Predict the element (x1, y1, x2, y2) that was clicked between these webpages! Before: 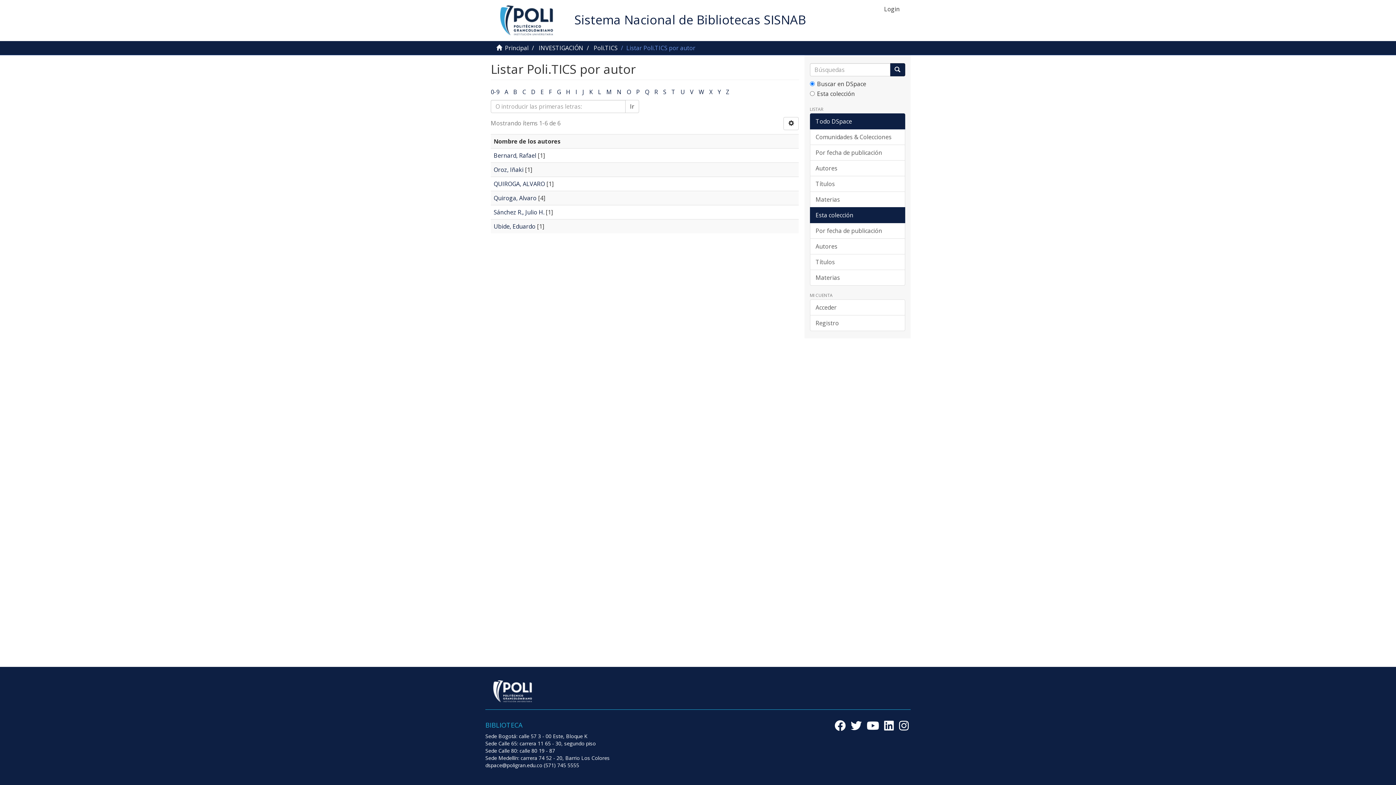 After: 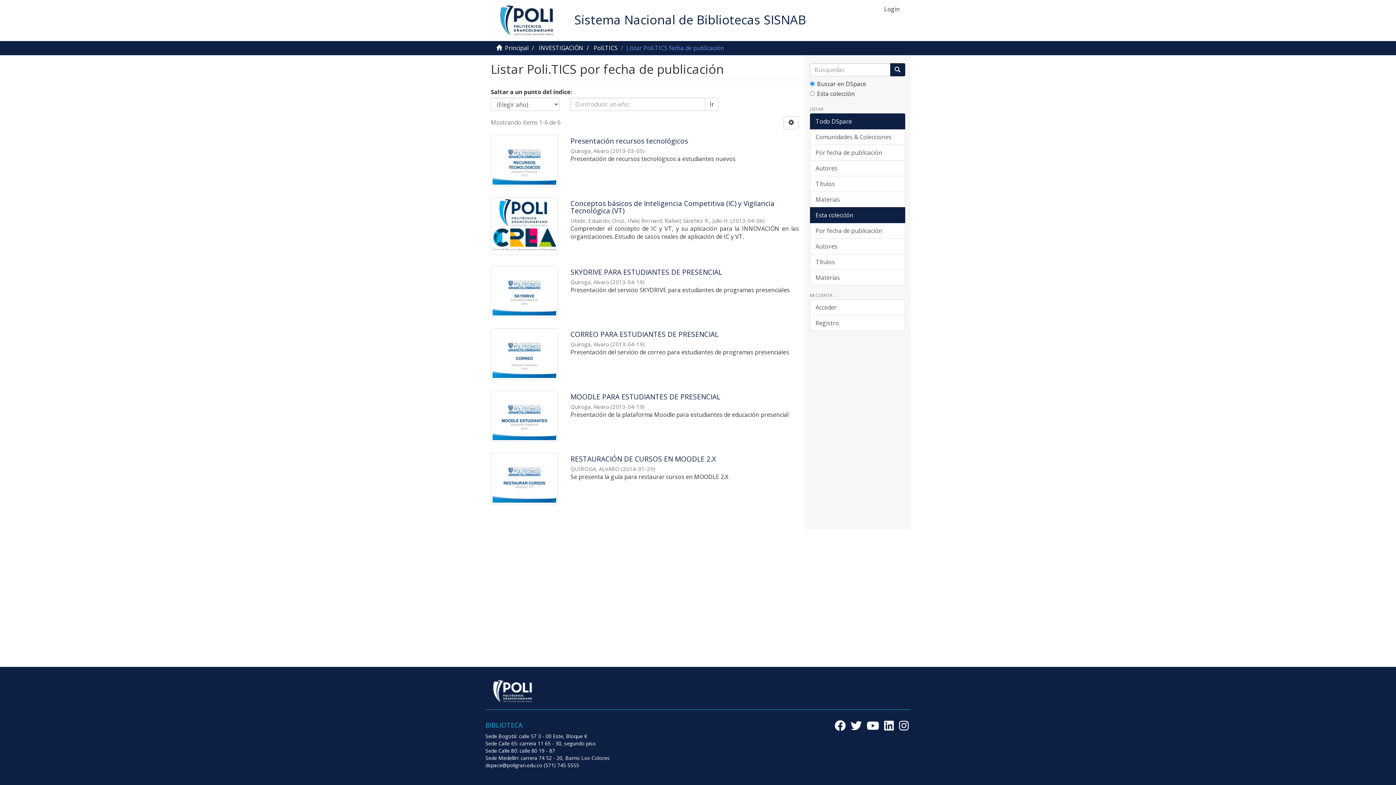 Action: label: Por fecha de publicación bbox: (810, 222, 905, 238)